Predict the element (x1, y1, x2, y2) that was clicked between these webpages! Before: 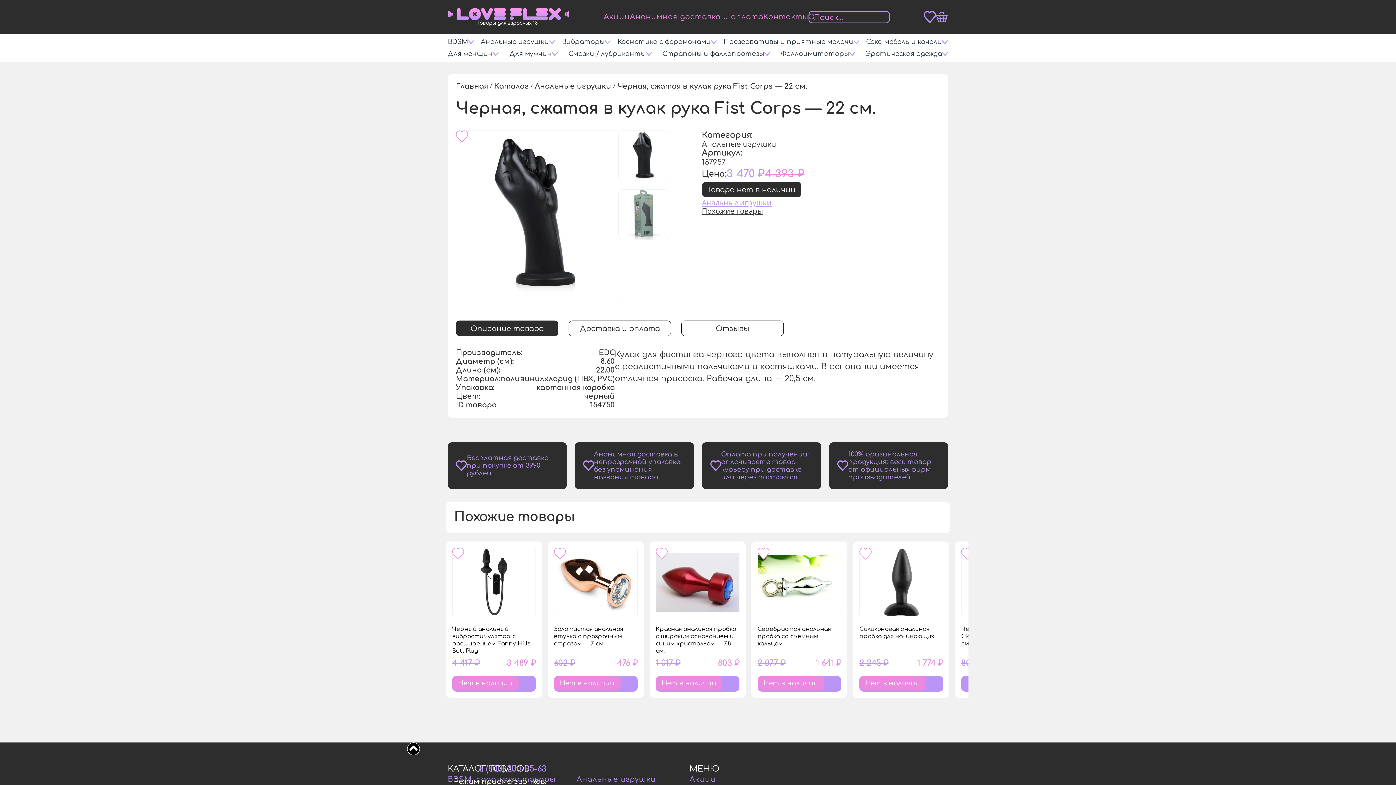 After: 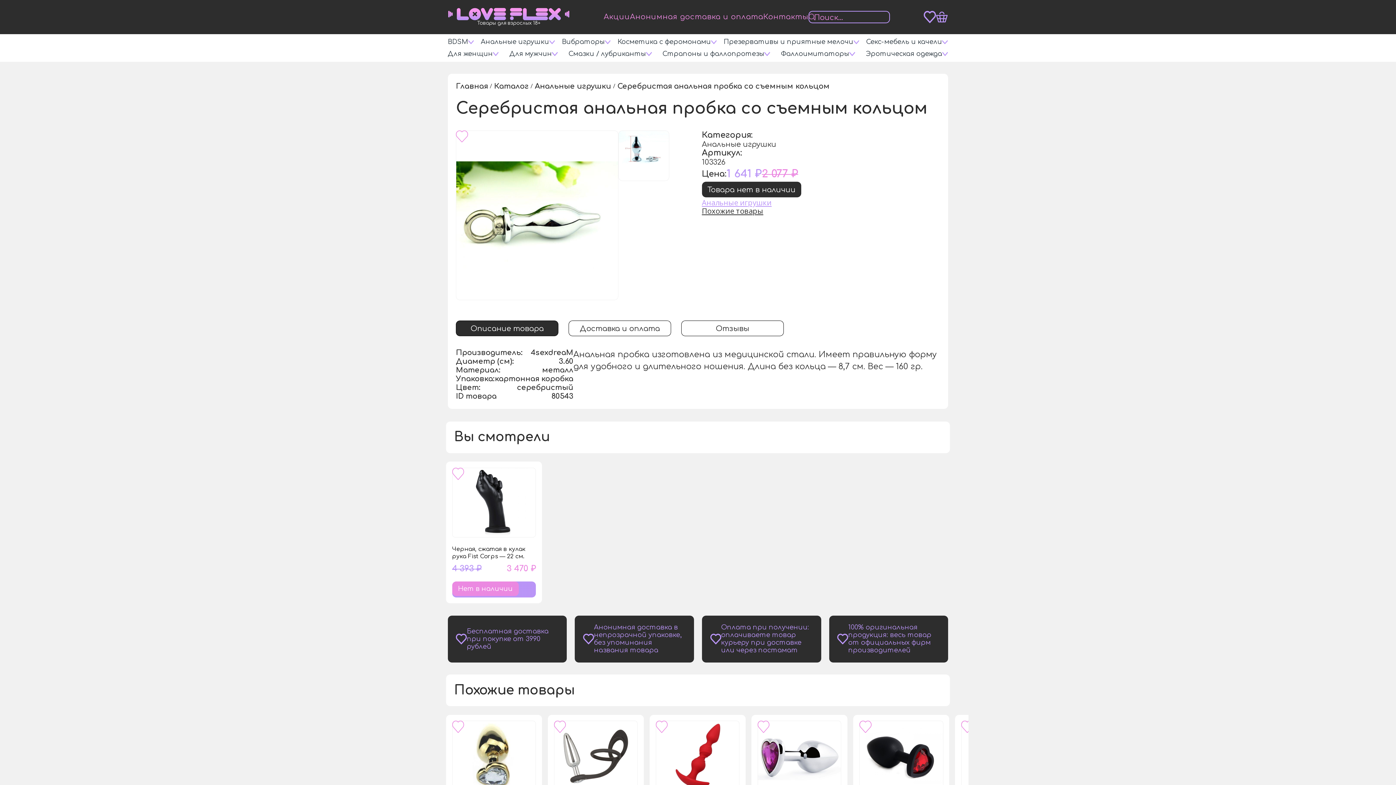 Action: bbox: (757, 658, 841, 668) label: 2 077 ₽
1 641 ₽